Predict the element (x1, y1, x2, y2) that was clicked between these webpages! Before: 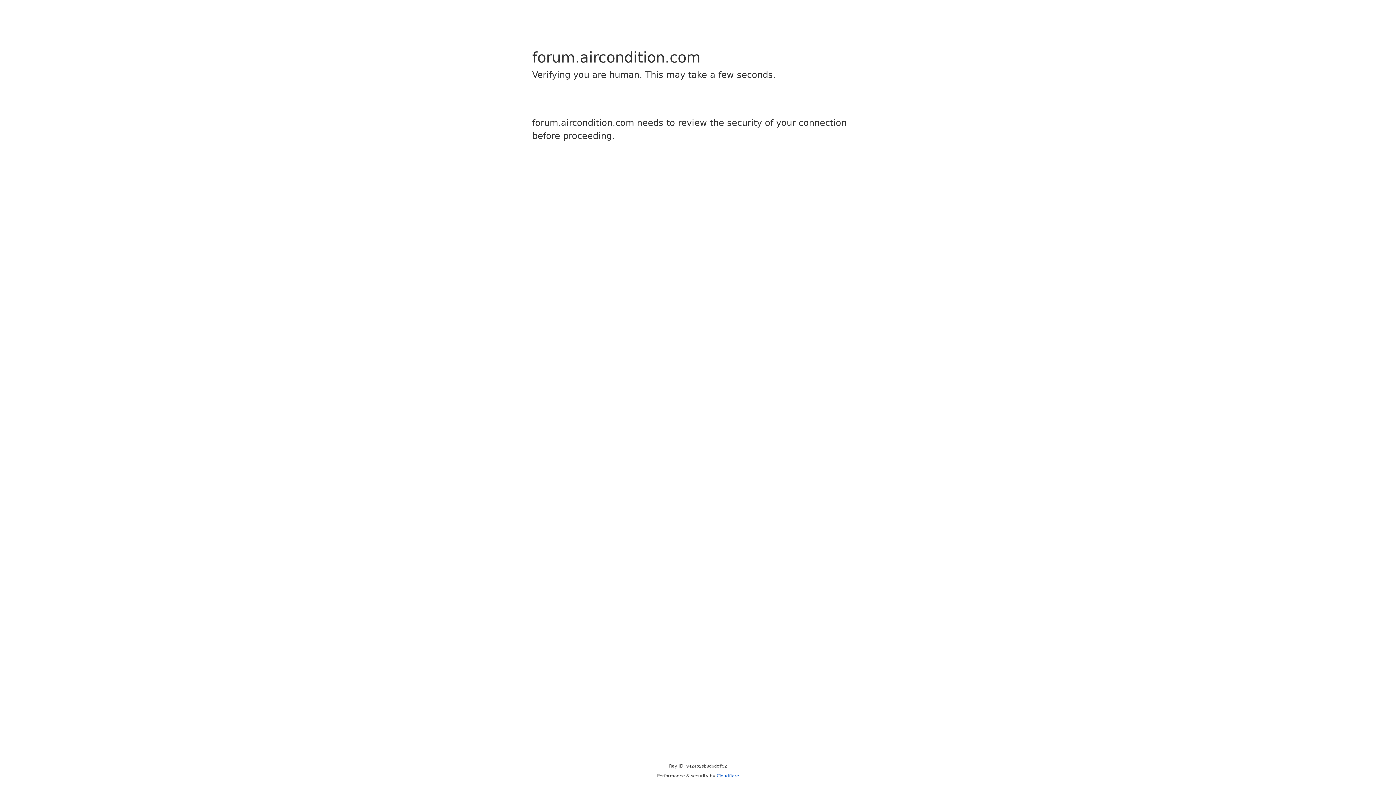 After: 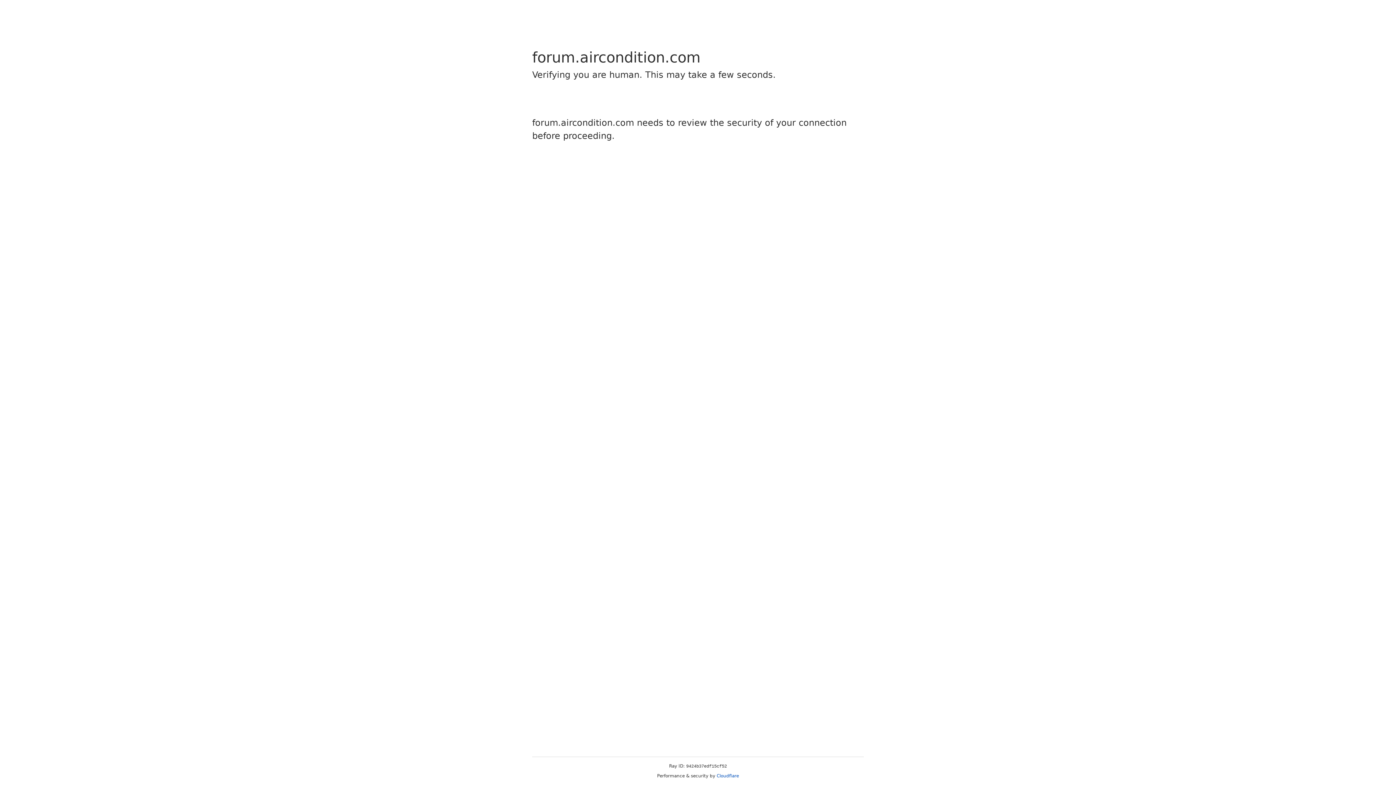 Action: bbox: (716, 773, 739, 778) label: Cloudflare